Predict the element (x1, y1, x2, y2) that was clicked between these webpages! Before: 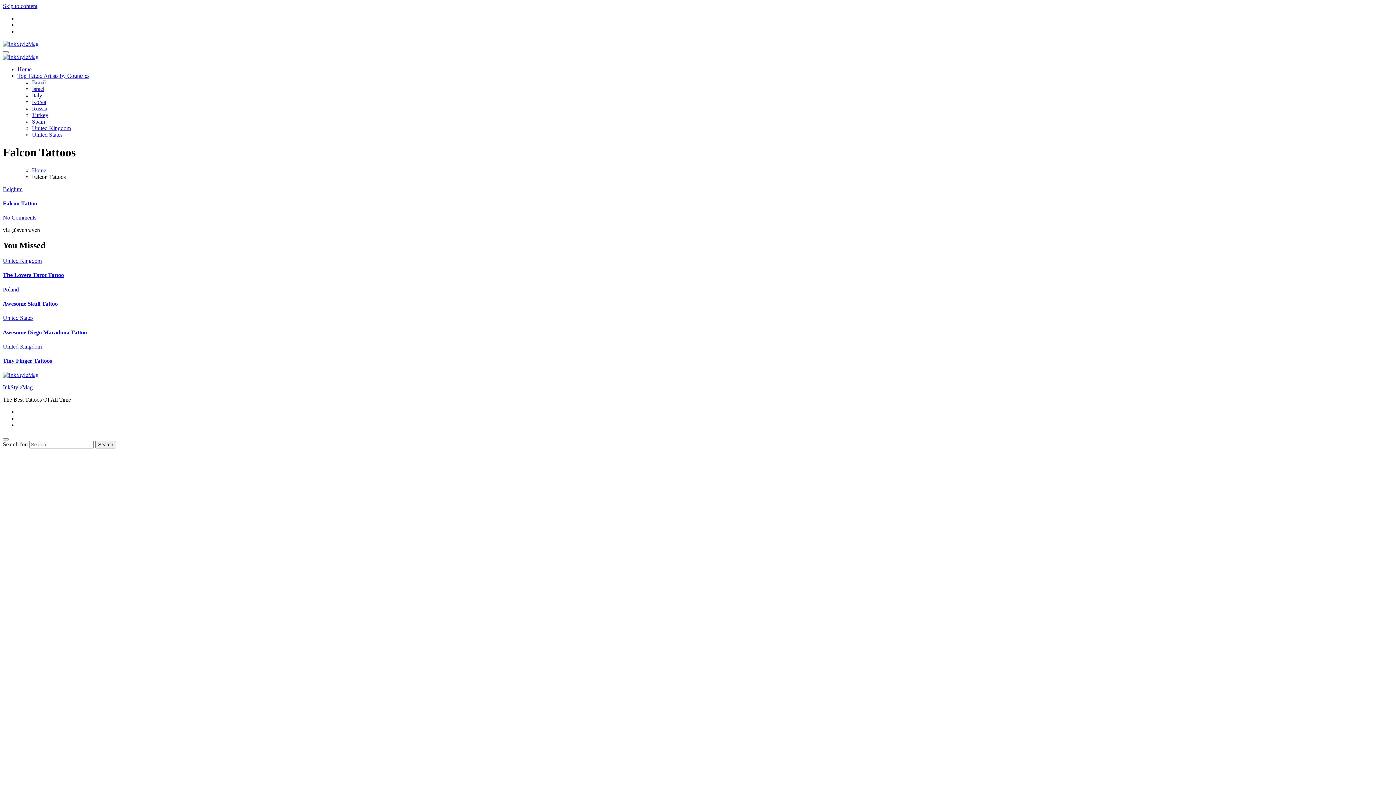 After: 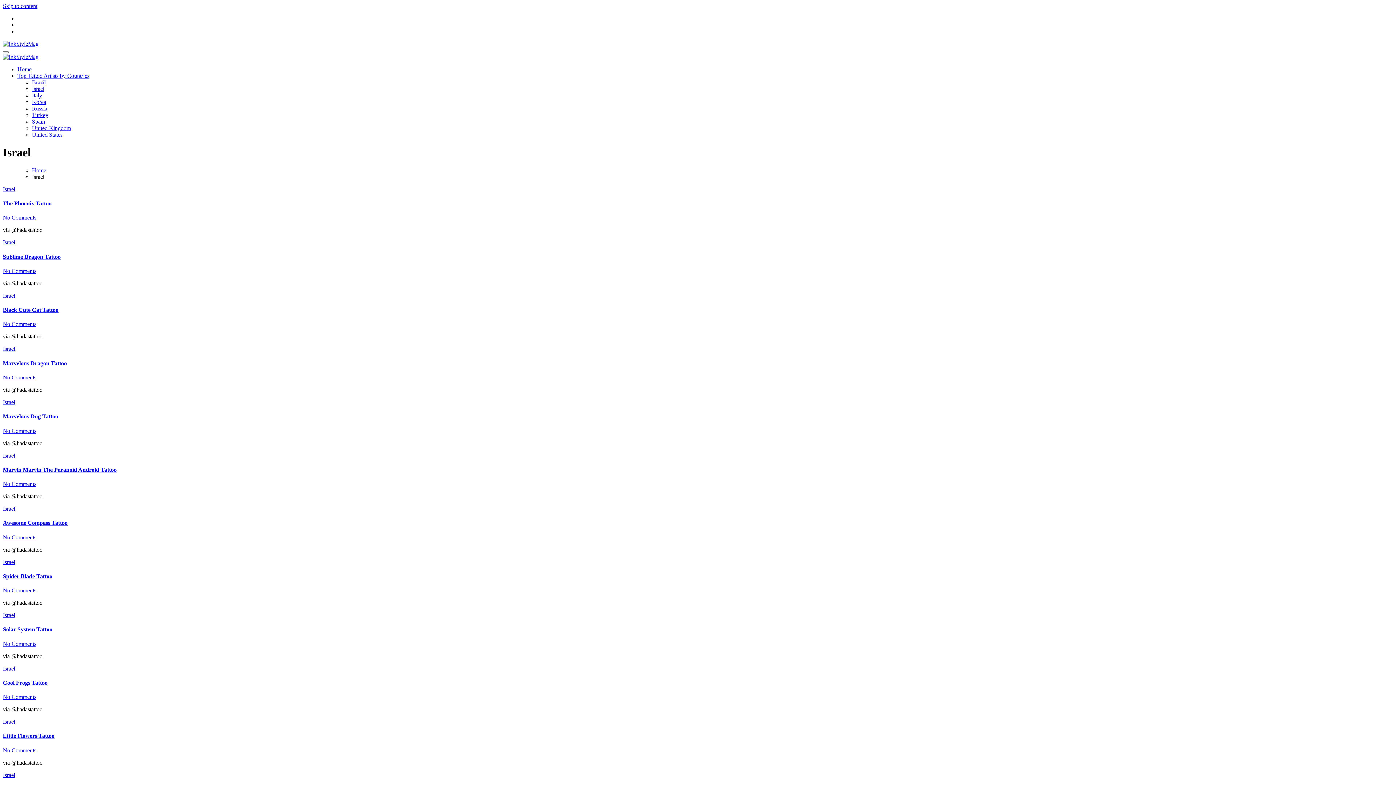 Action: bbox: (32, 85, 44, 92) label: Israel